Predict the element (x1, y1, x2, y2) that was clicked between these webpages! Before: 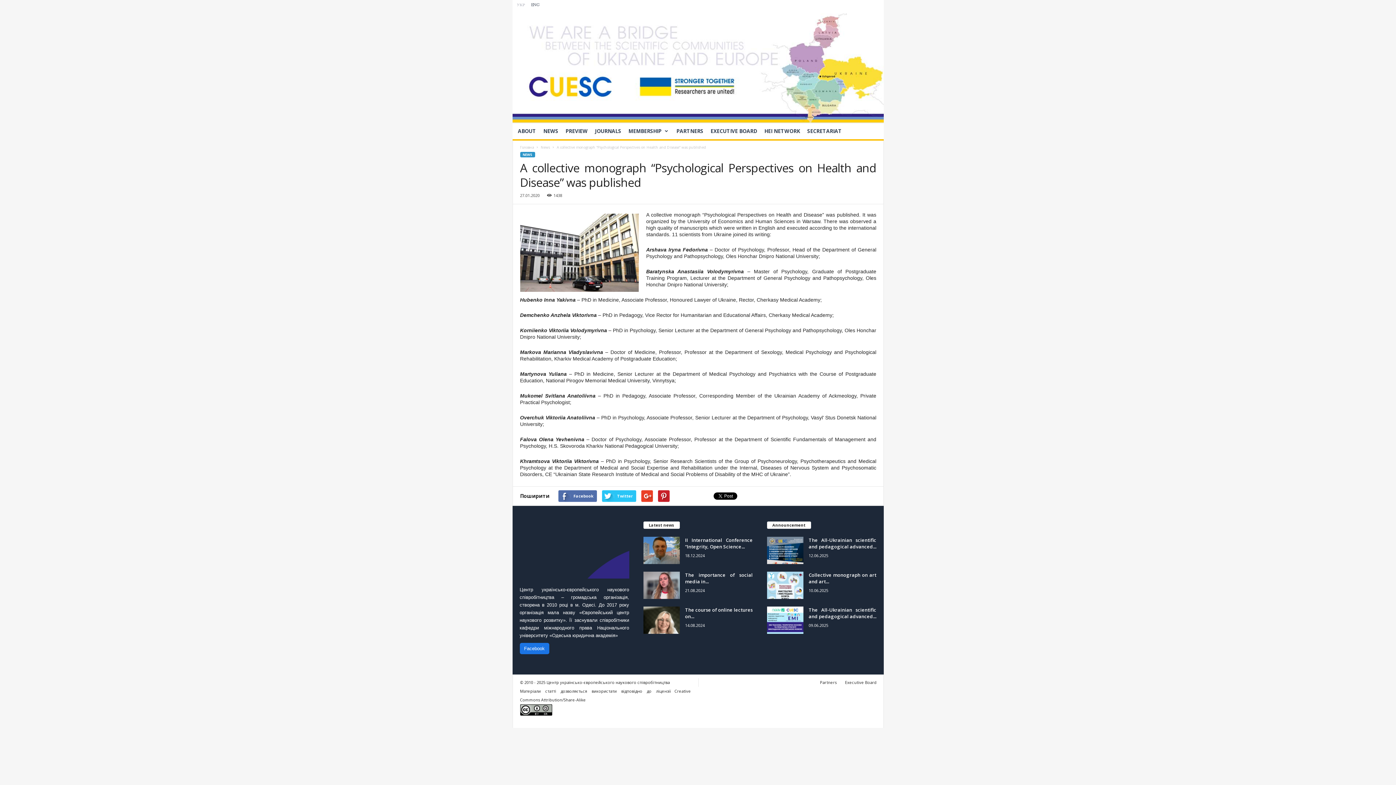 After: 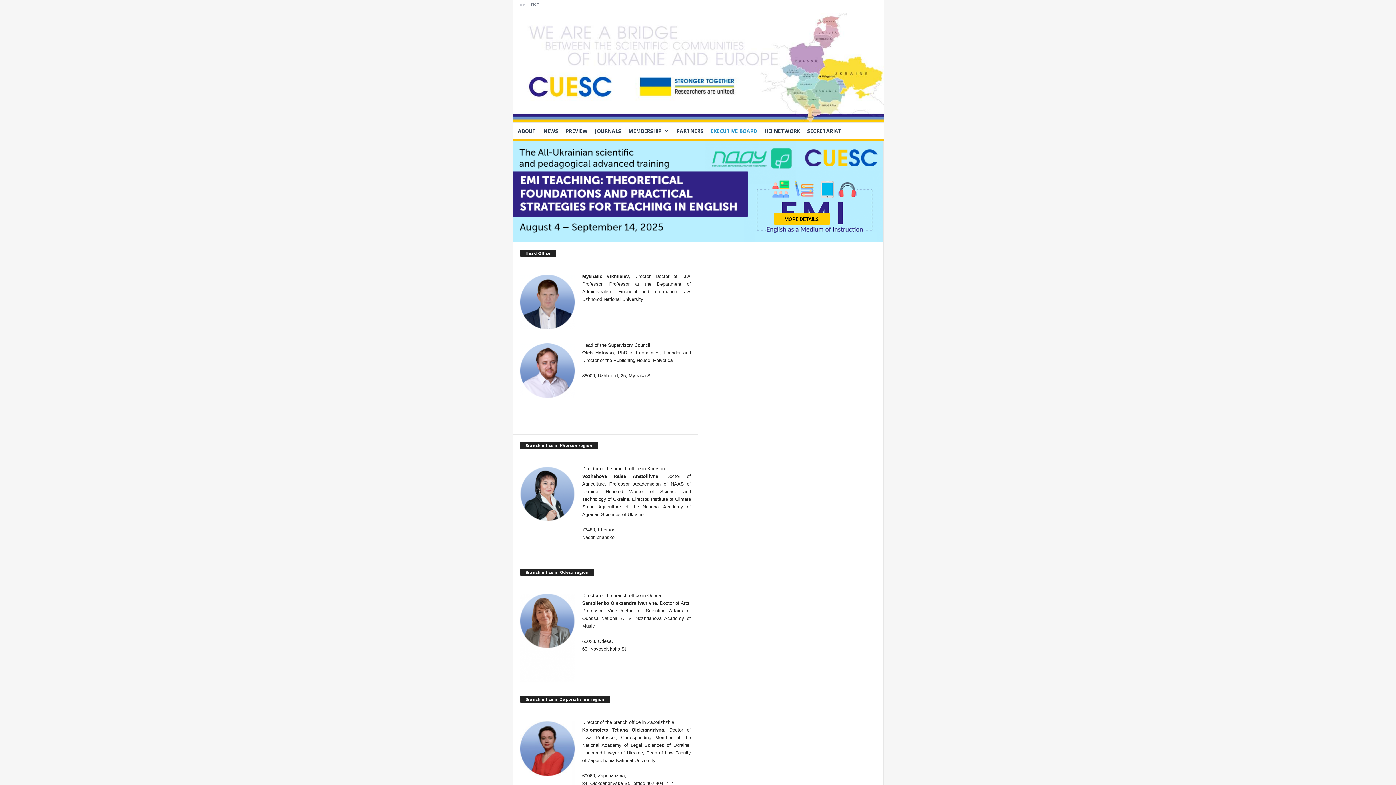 Action: label: EXECUTIVE BOARD bbox: (707, 123, 760, 139)